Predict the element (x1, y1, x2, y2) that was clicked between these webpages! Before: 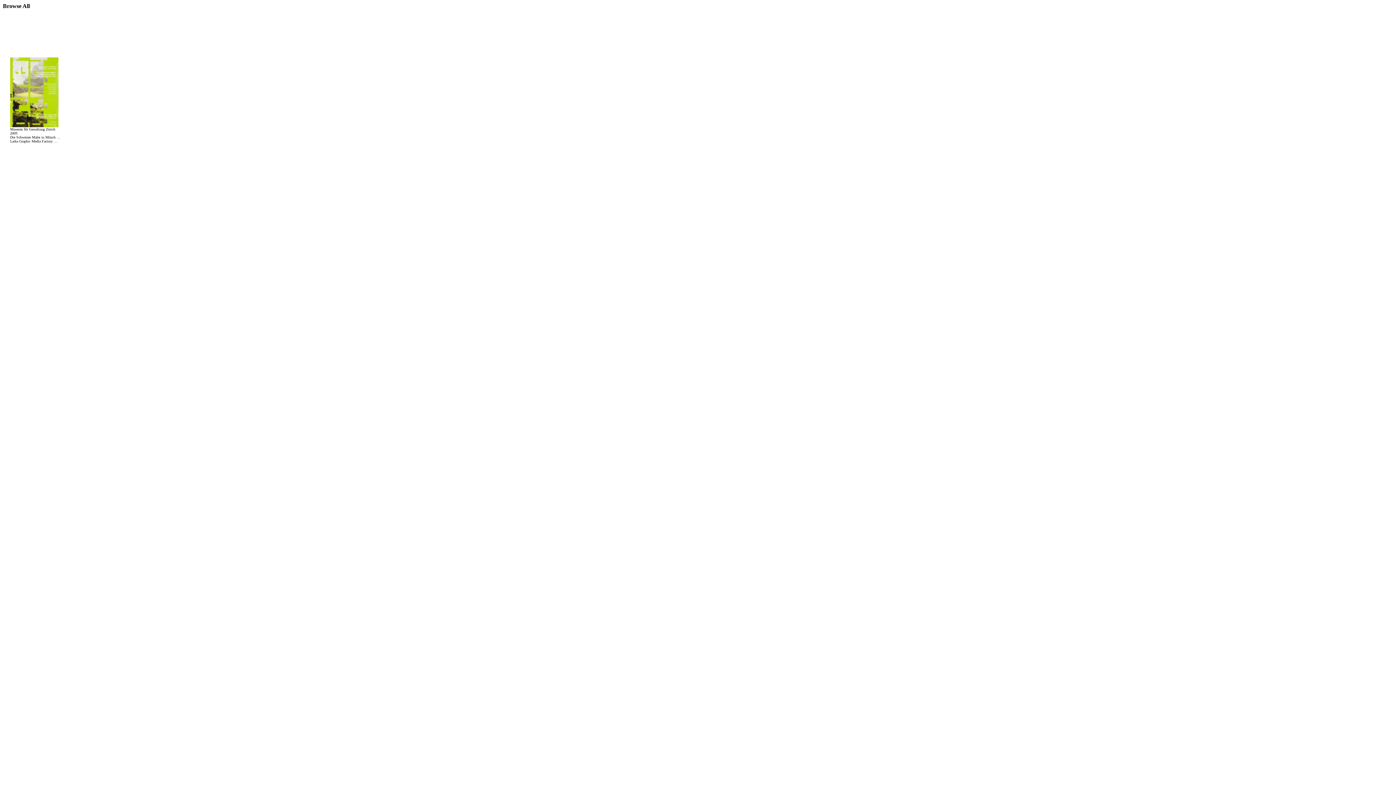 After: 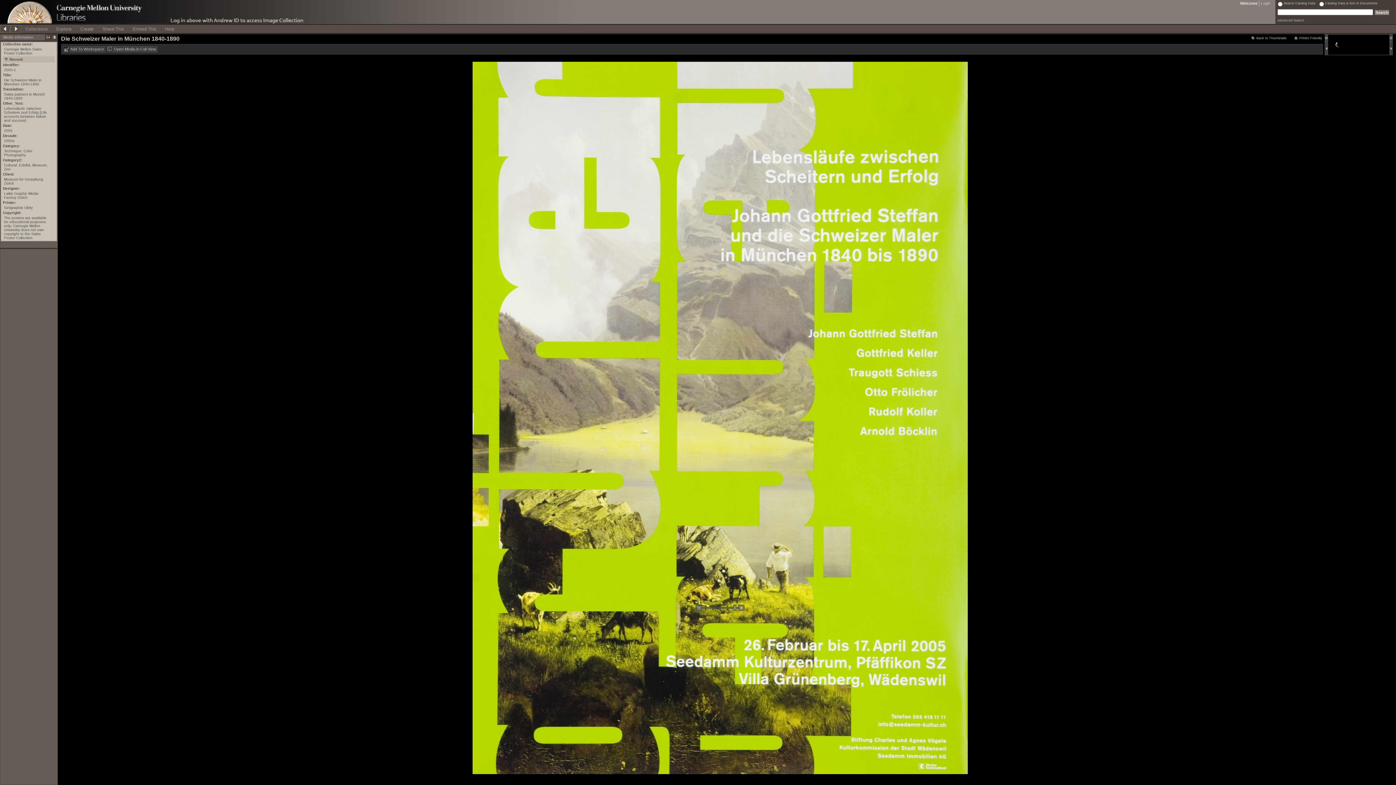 Action: bbox: (10, 122, 58, 128)